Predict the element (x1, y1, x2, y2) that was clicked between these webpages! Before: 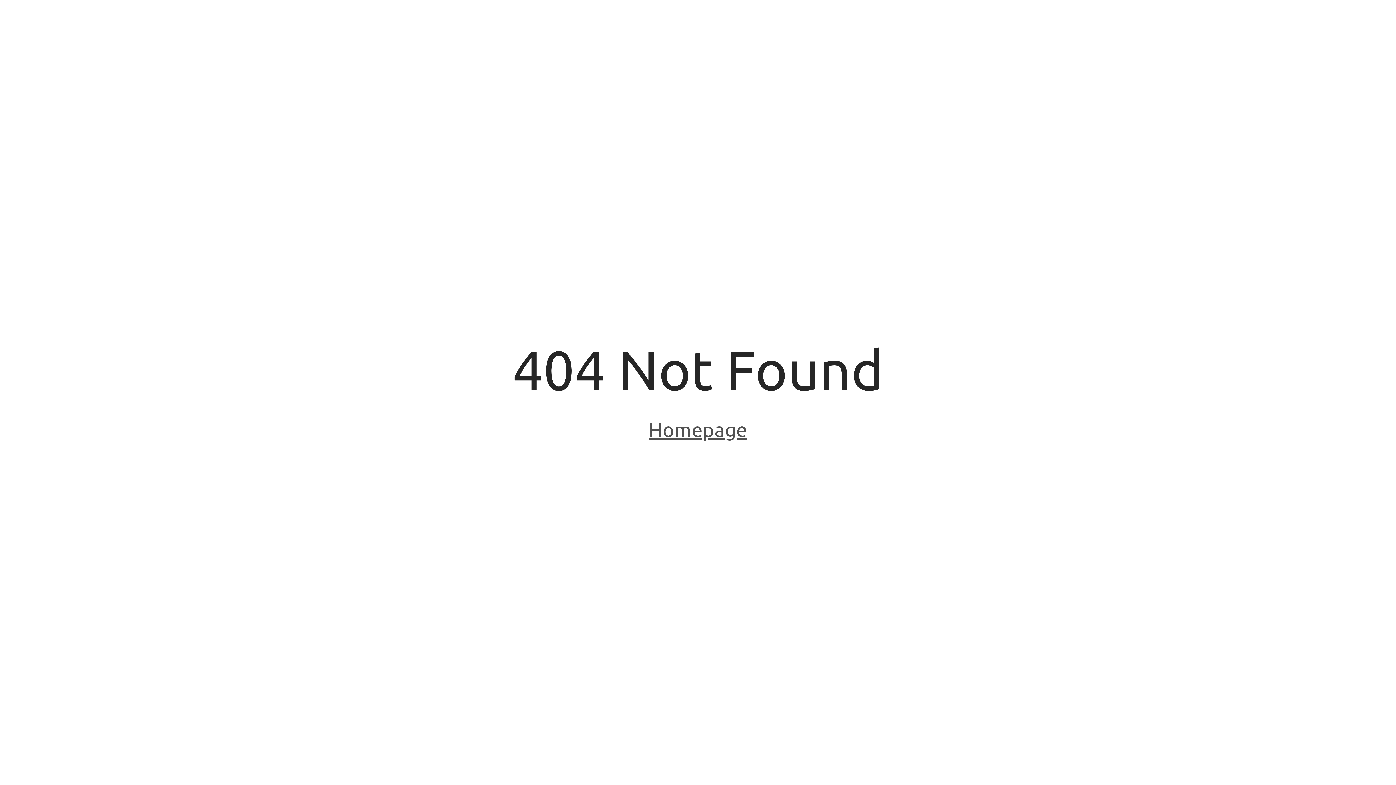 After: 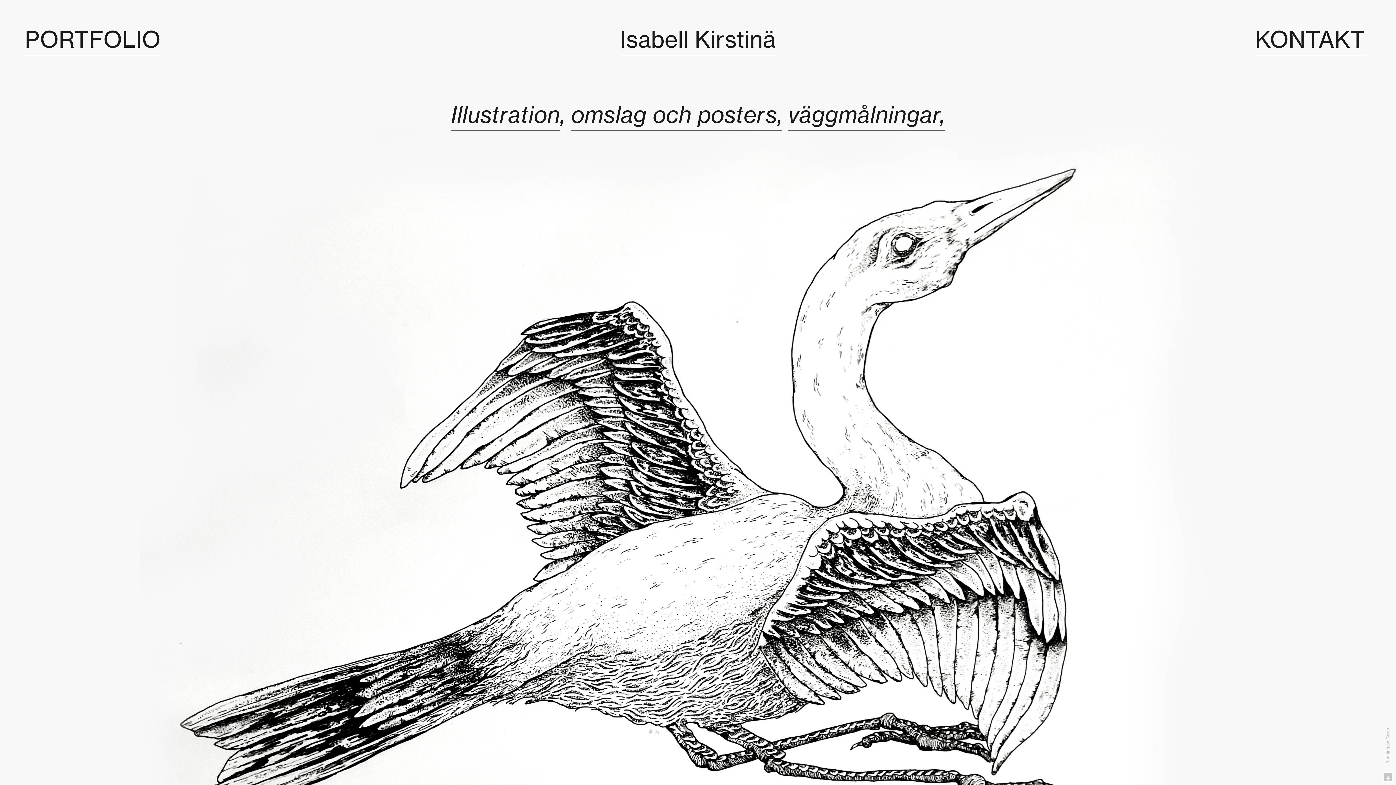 Action: bbox: (648, 418, 747, 443) label: Homepage